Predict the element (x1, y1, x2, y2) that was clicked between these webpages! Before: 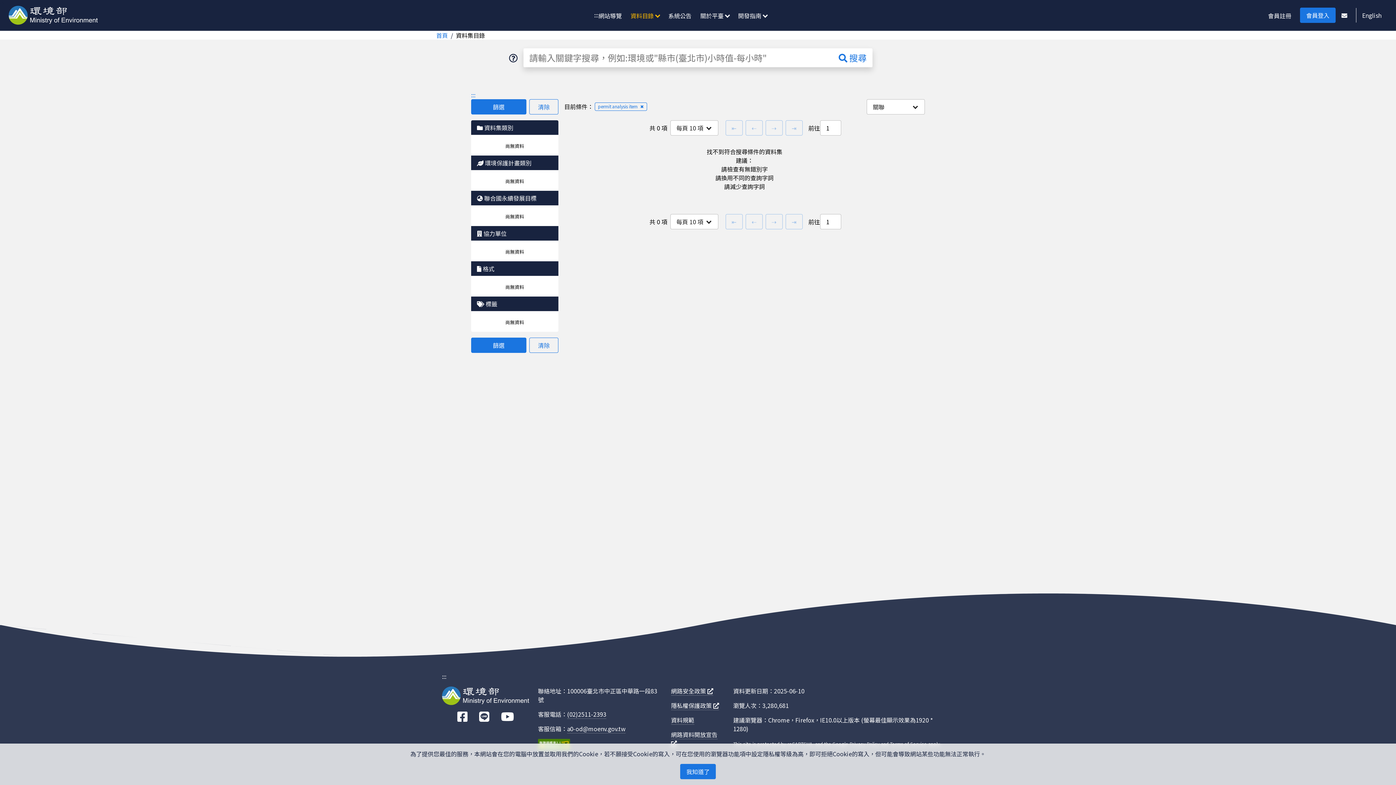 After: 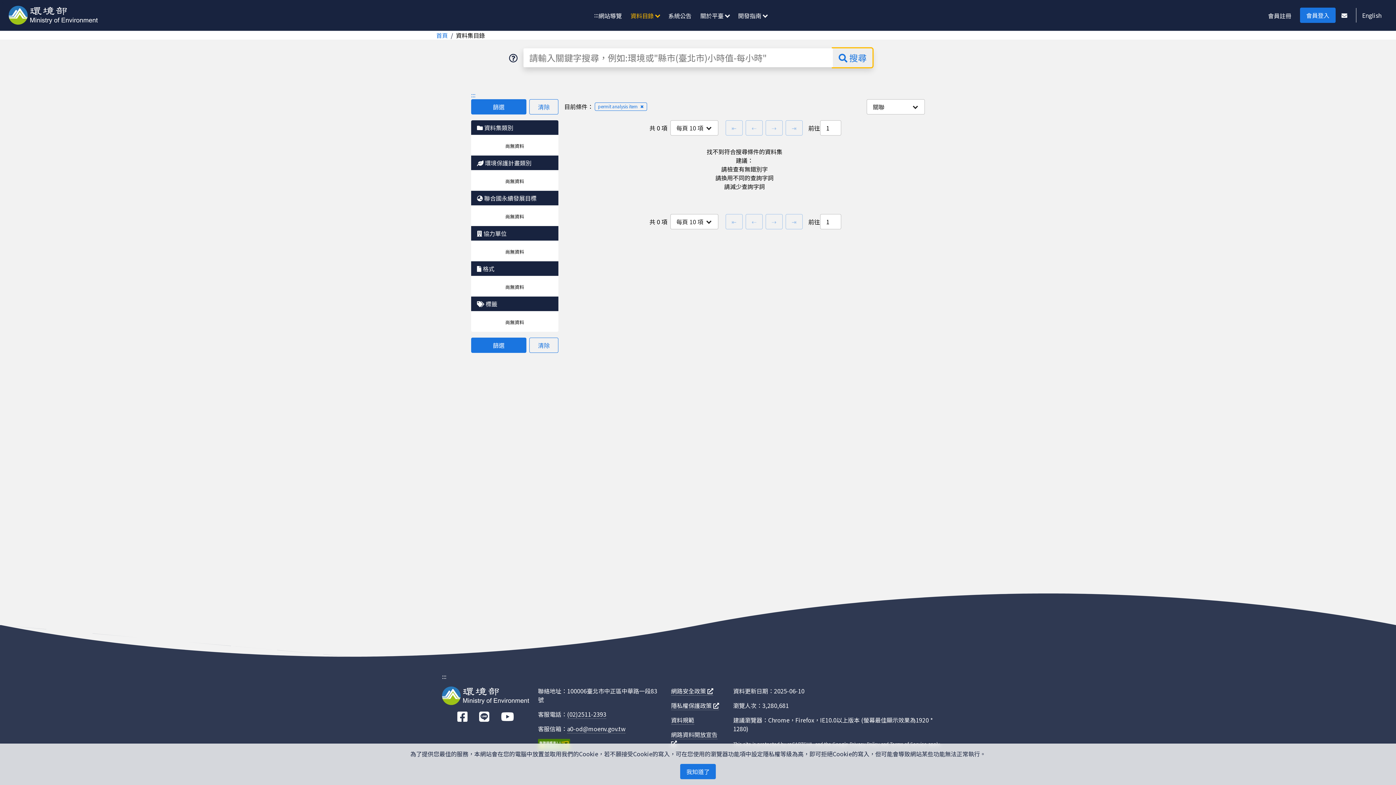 Action: label:  搜尋 bbox: (833, 48, 872, 67)